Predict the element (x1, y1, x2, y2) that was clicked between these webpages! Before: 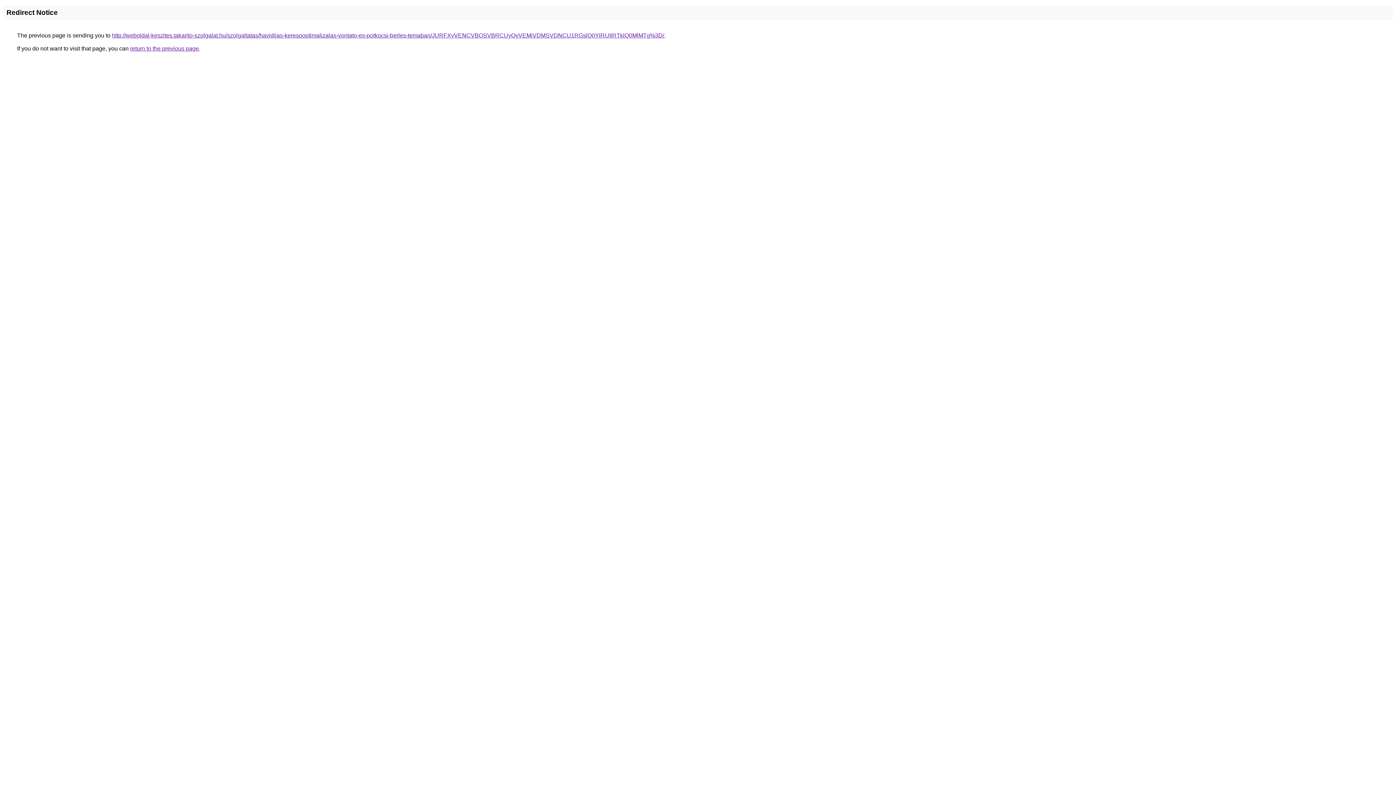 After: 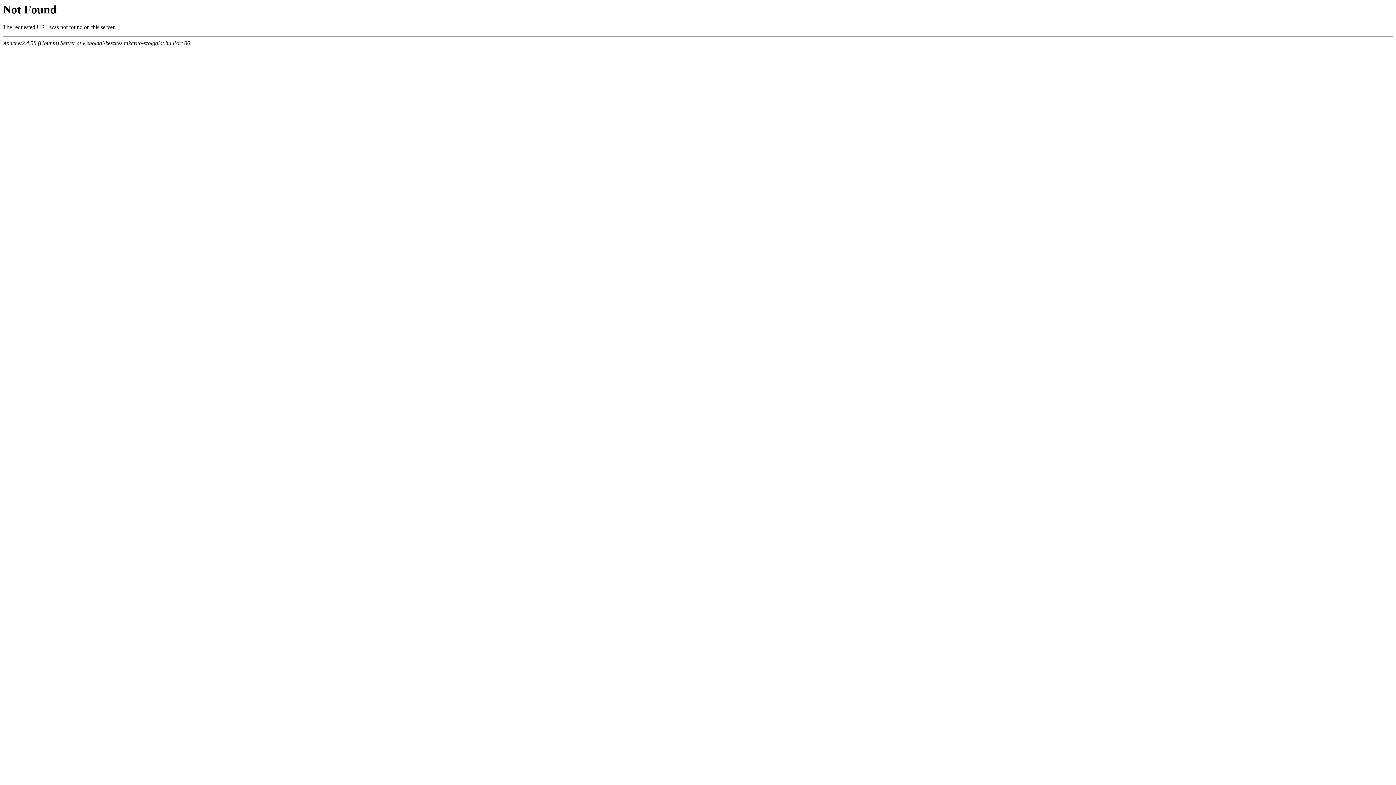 Action: label: http://weboldal-keszites.takarito-szolgalat.hu/szolgaltatas/havidijas-keresooptimalizalas-vontato-es-potkocsi-berles-temaban/JURFXyVENCVBOSVBRCUyQyVEMiVDMSVDNCU1RGslQ0YlRUIlRTklQ0MlMTg%3D/ bbox: (112, 32, 664, 38)